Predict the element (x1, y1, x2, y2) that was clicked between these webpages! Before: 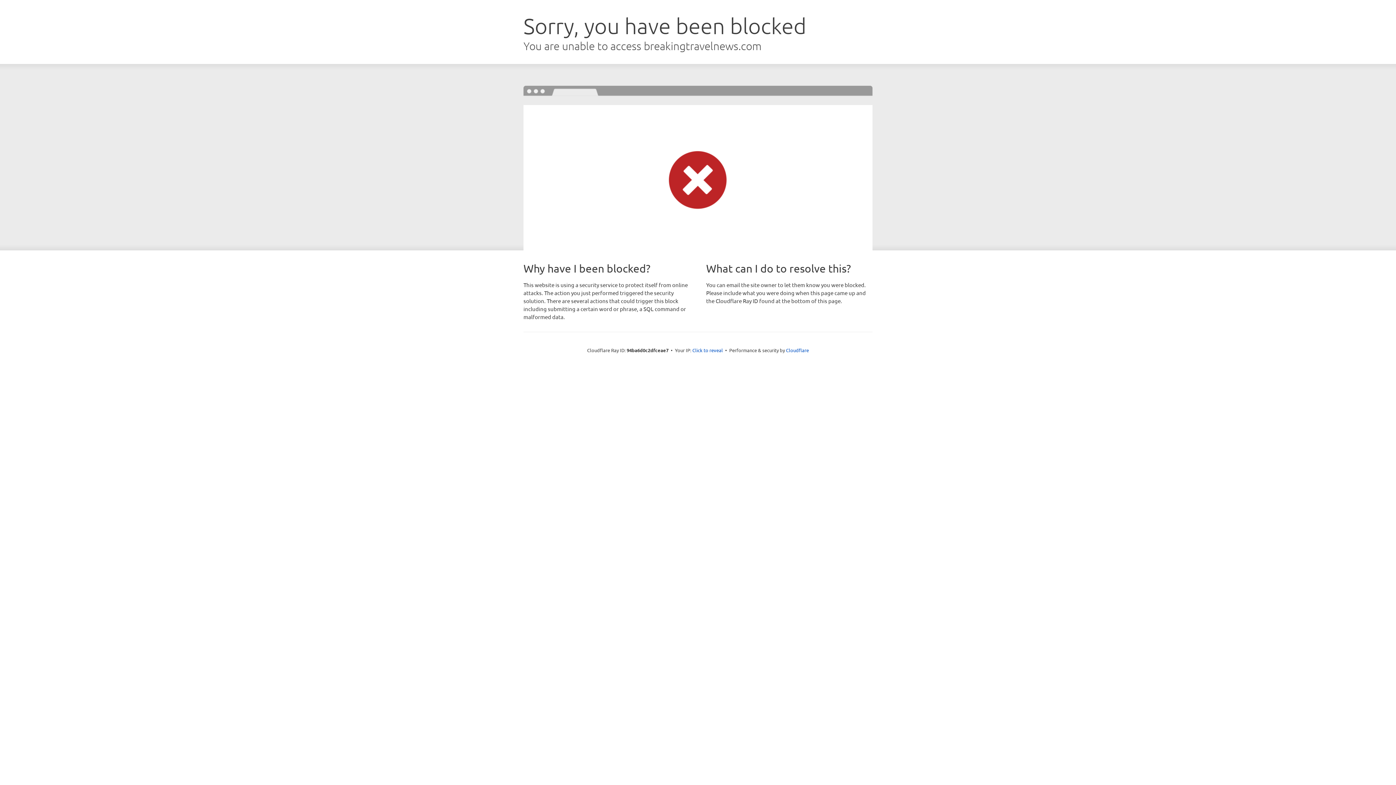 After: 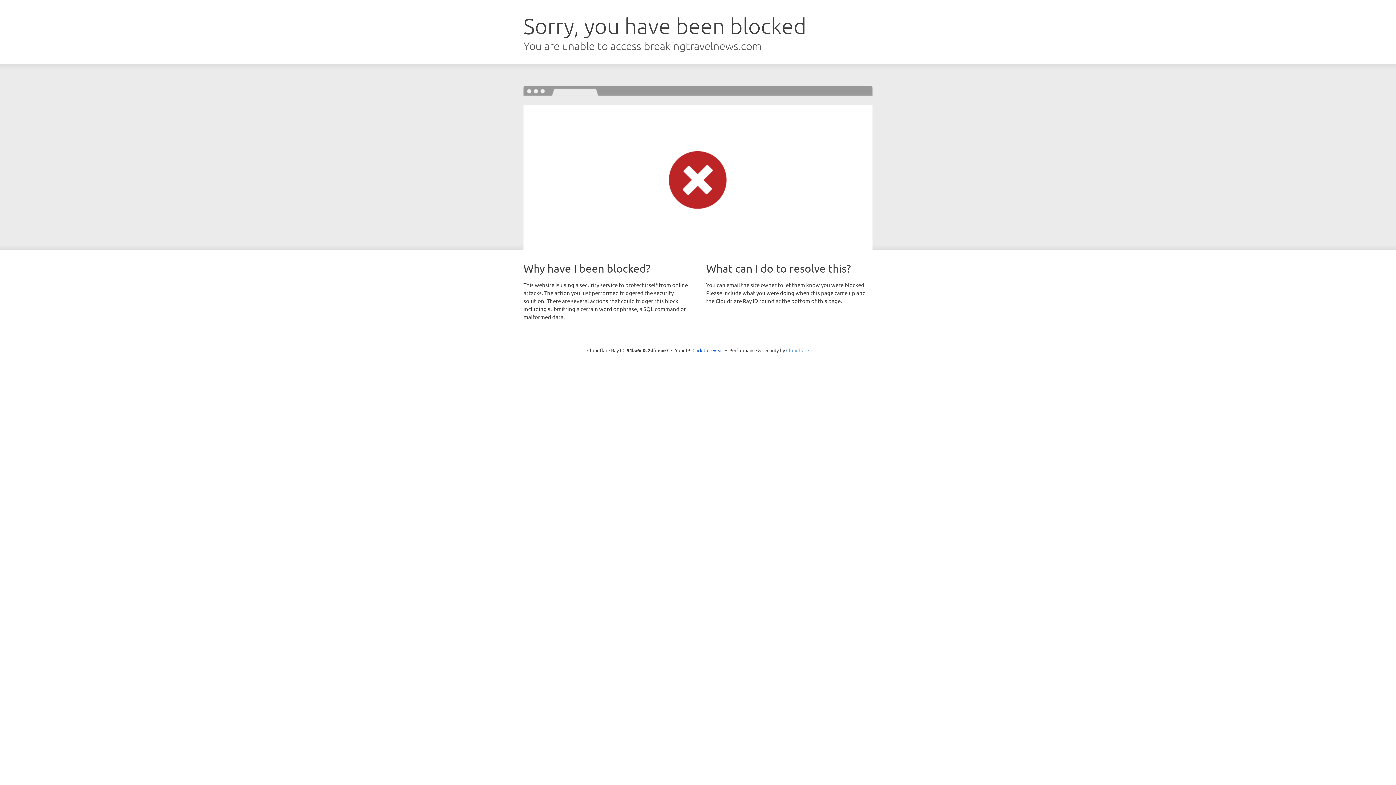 Action: label: Cloudflare bbox: (786, 347, 809, 353)